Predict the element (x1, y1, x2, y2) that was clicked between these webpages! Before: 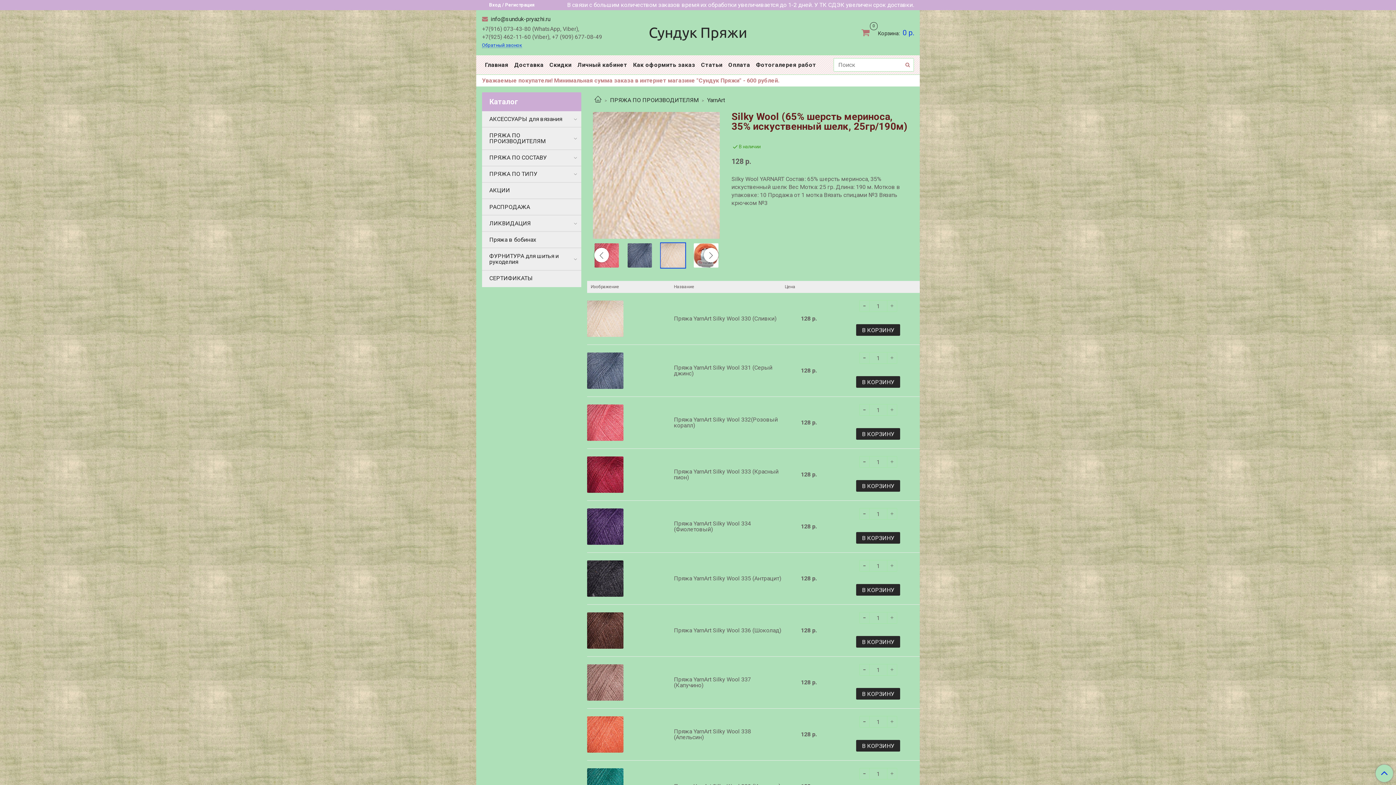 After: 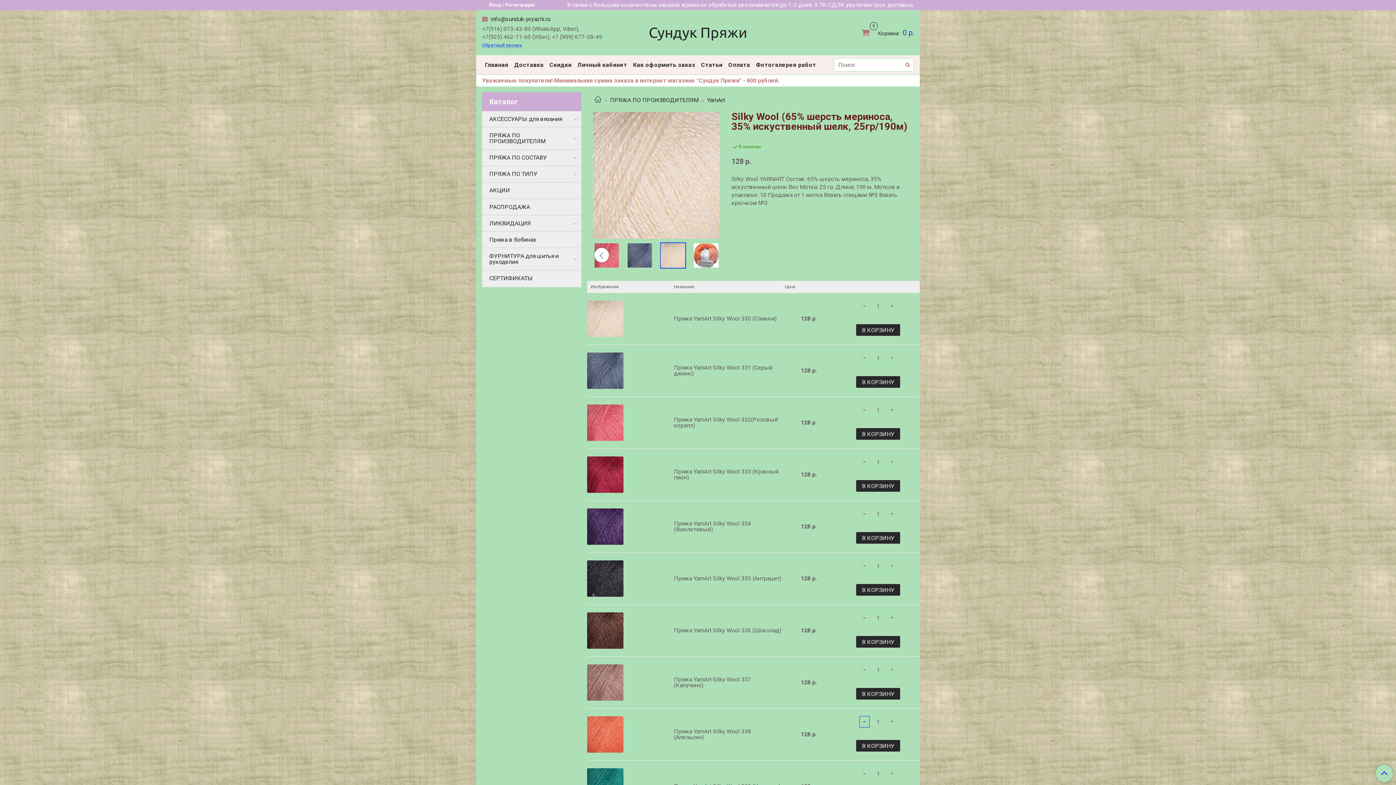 Action: bbox: (859, 716, 869, 728)